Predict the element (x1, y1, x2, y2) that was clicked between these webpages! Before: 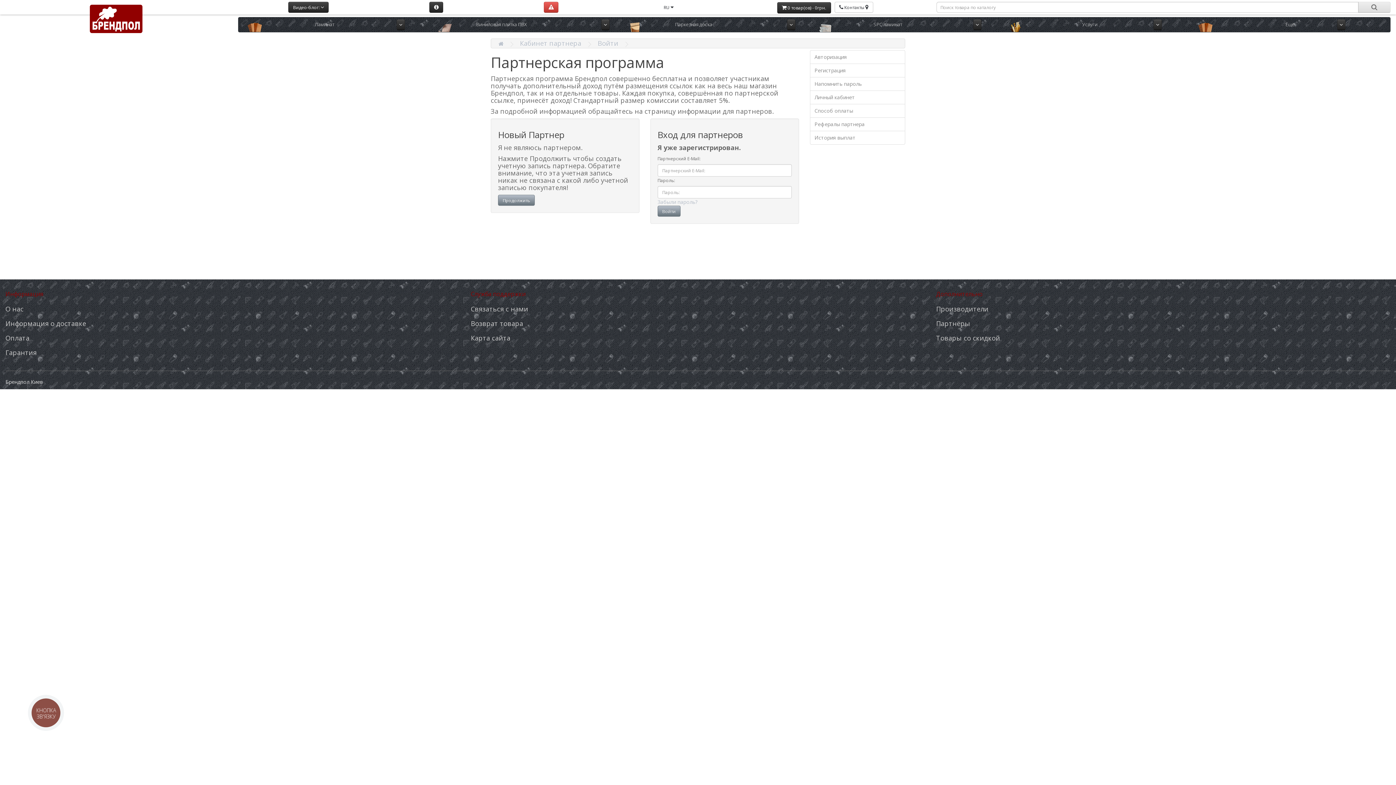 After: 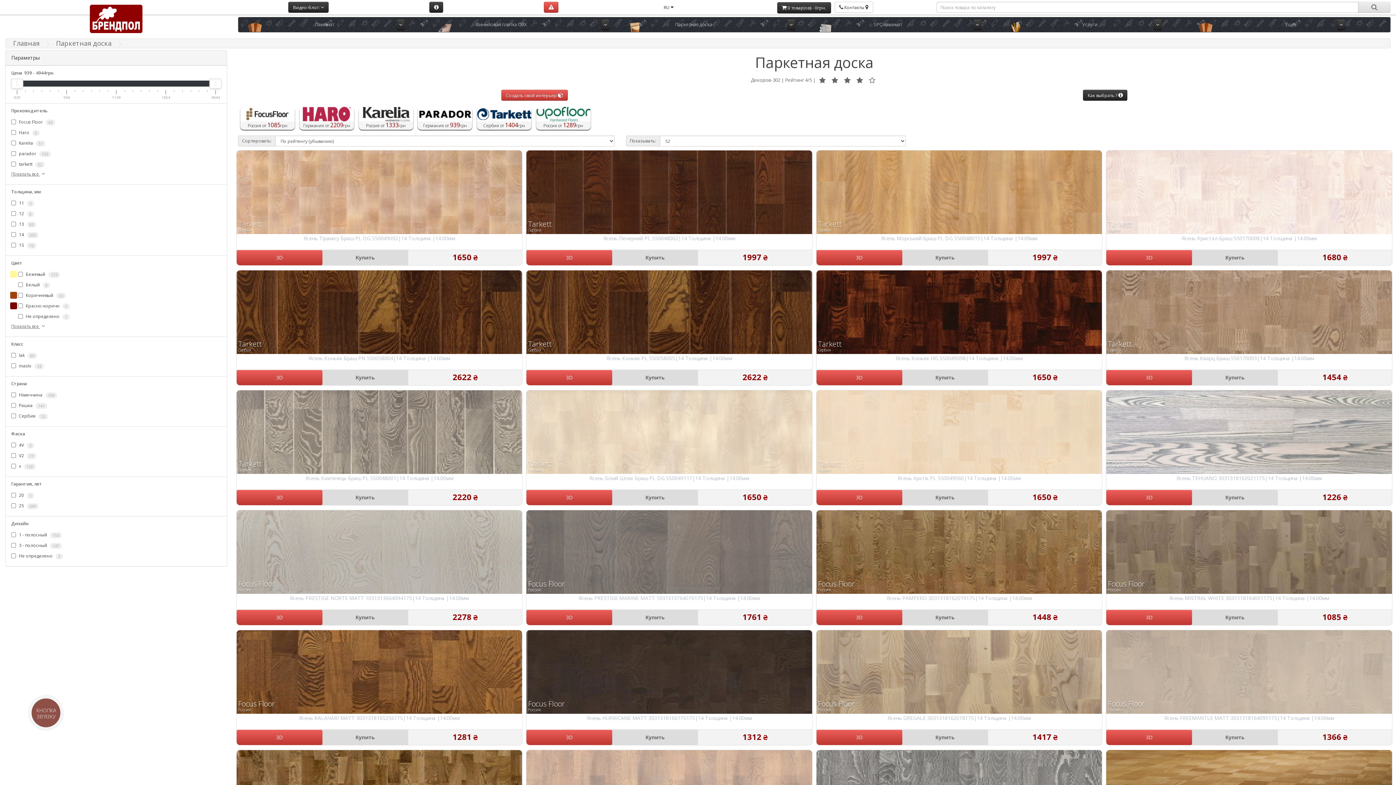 Action: label: Паркетная доска bbox: (675, 17, 787, 32)